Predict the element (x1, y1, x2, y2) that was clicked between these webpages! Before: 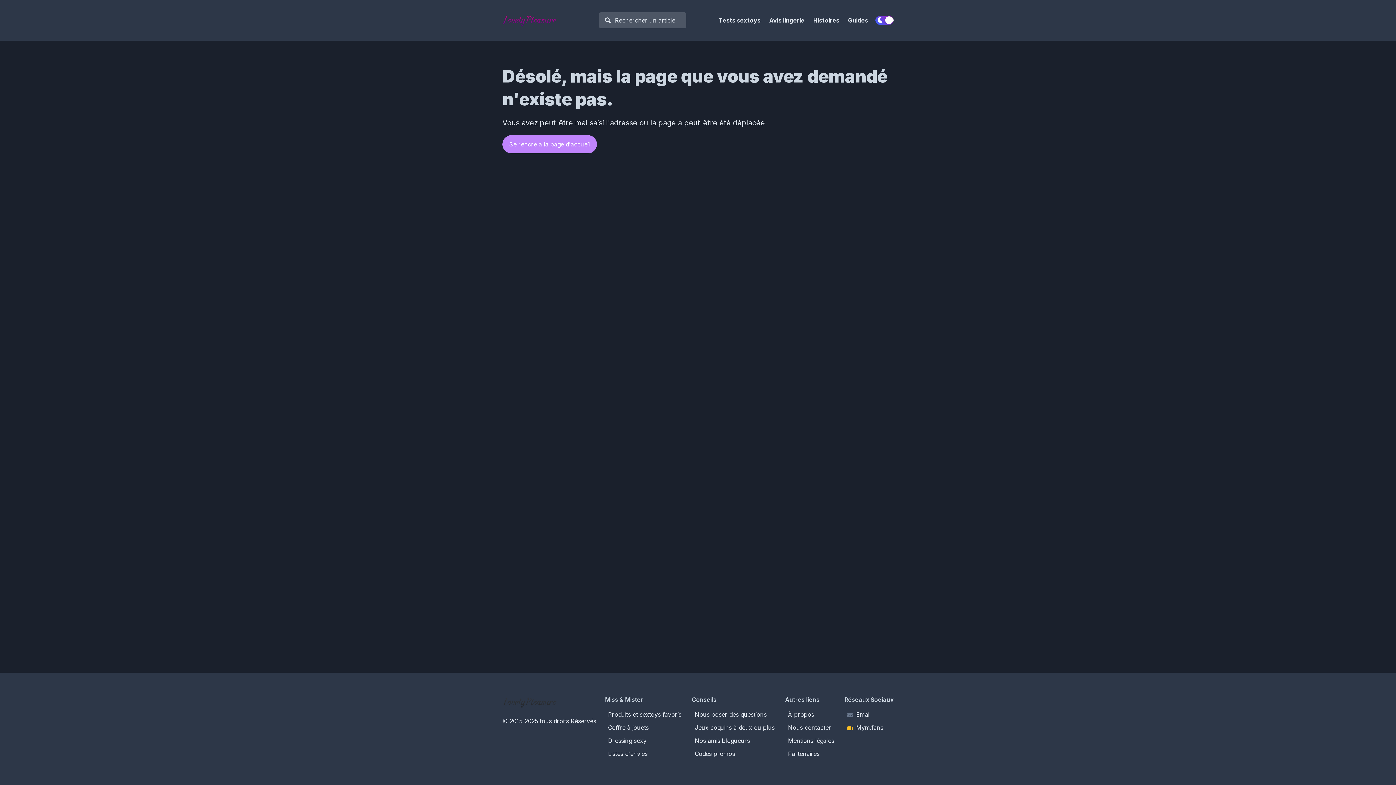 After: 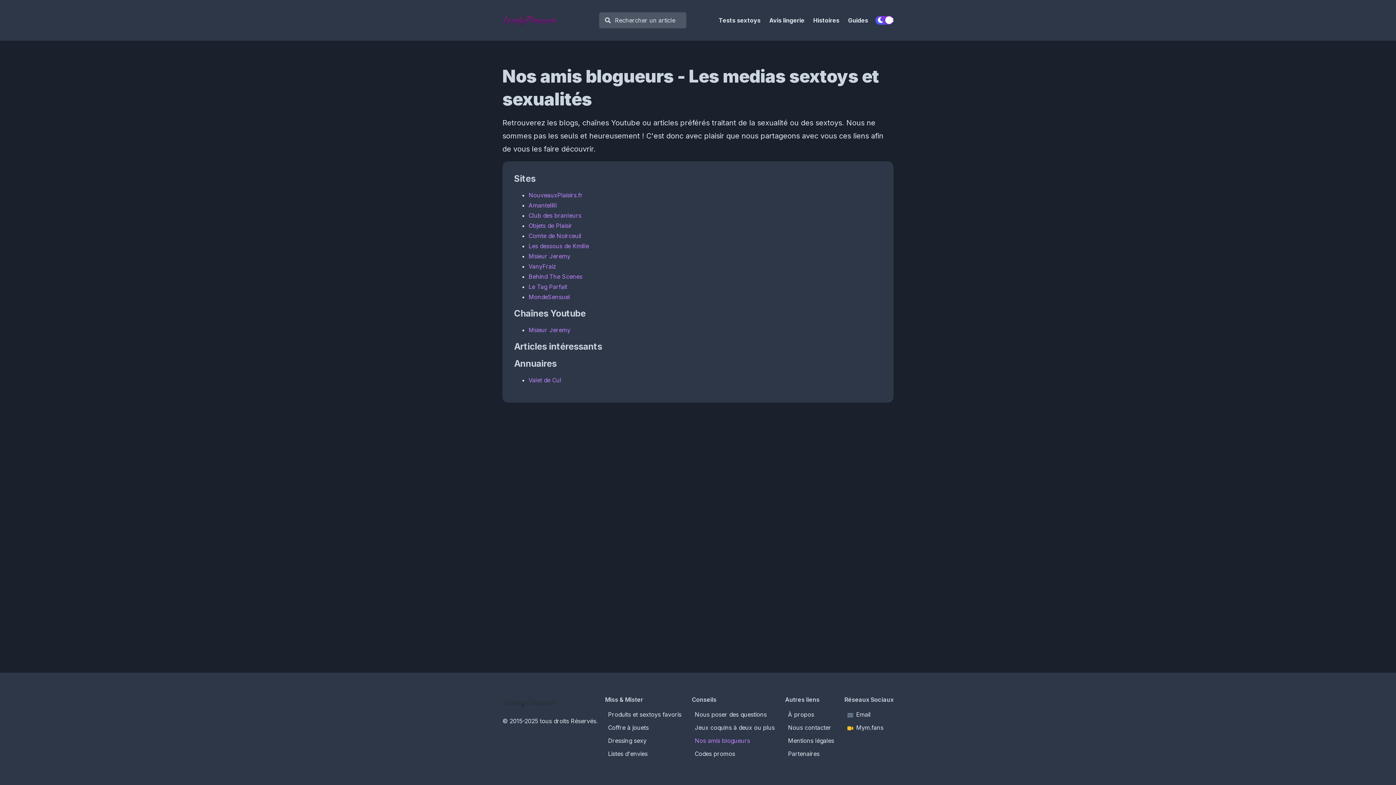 Action: bbox: (694, 736, 774, 746) label: Nos amis blogueurs